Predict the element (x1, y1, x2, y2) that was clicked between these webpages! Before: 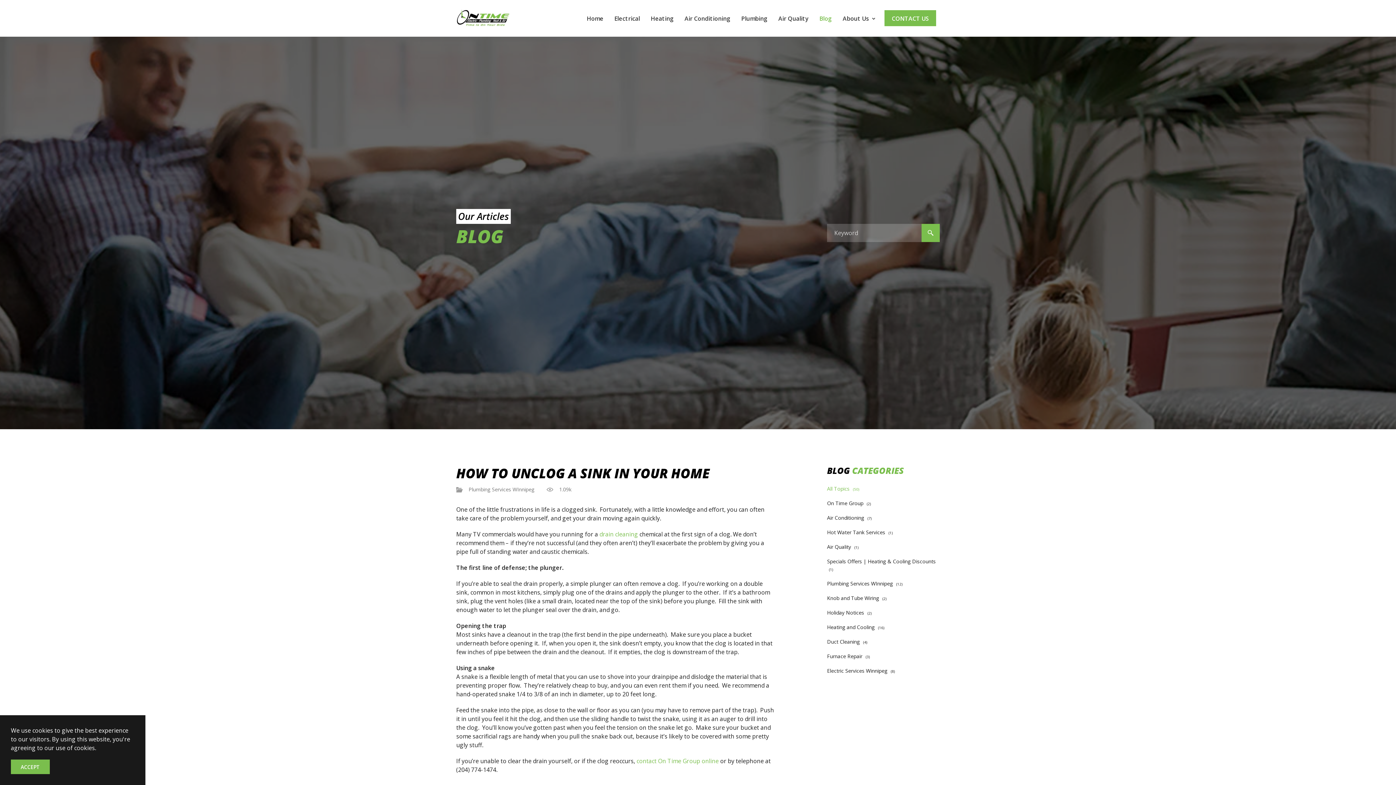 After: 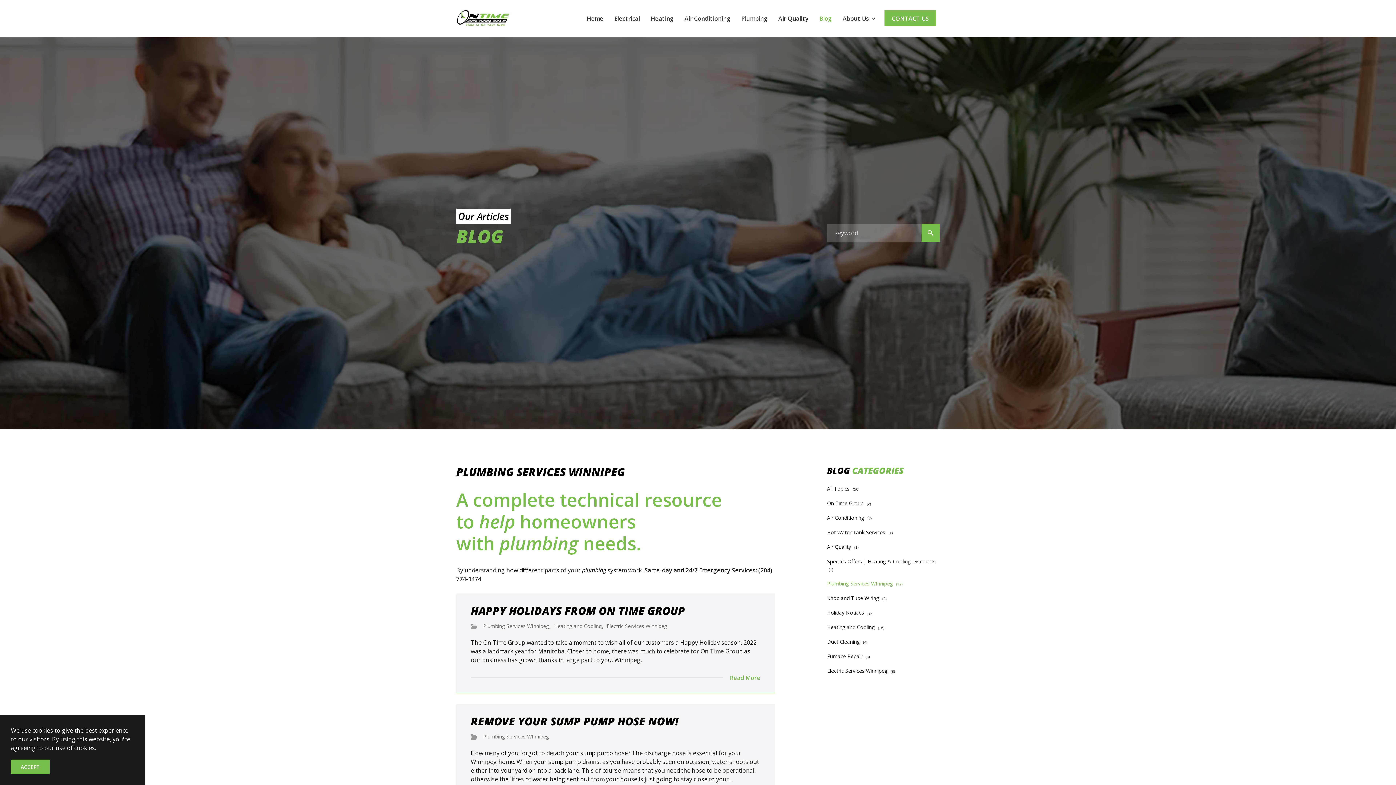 Action: label: Plumbing Services WInnipeg 12 bbox: (827, 576, 939, 590)